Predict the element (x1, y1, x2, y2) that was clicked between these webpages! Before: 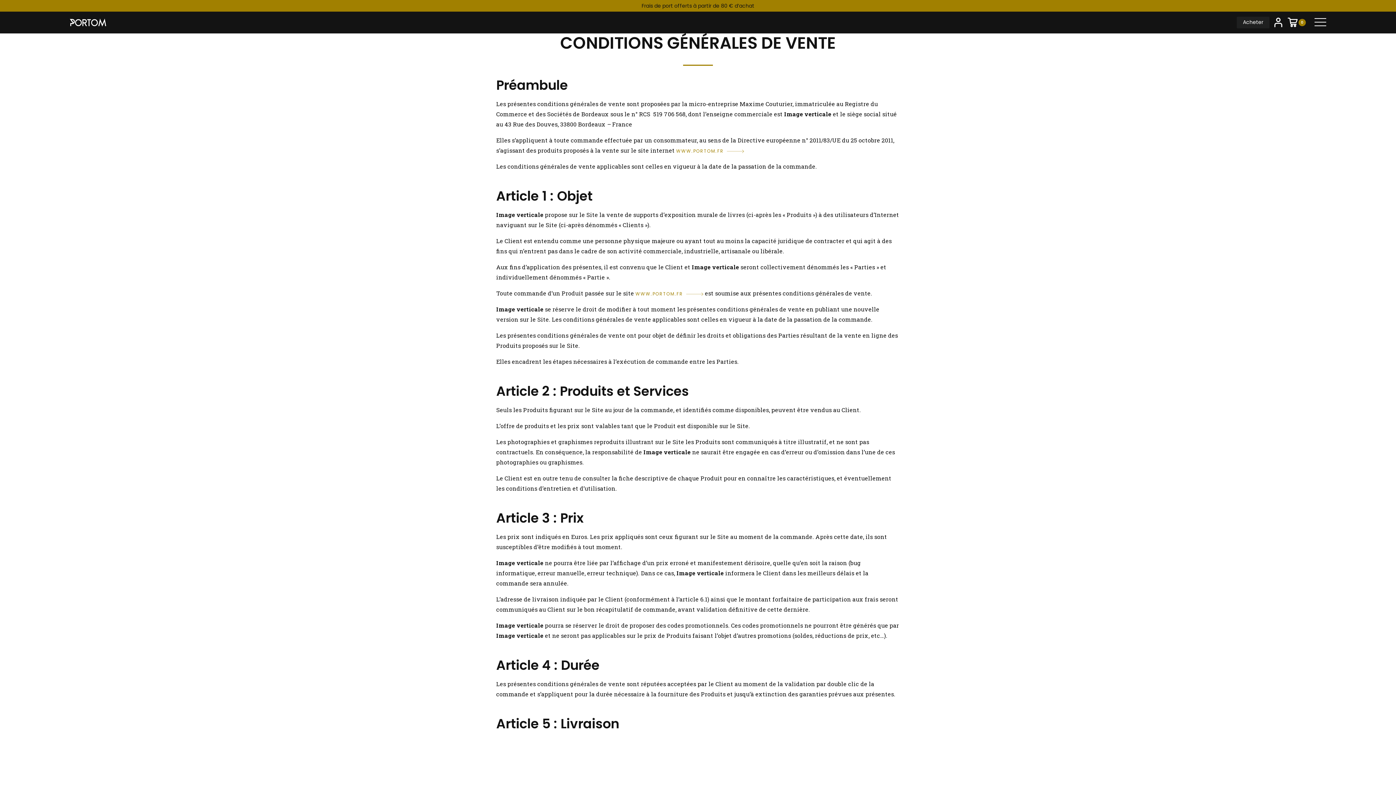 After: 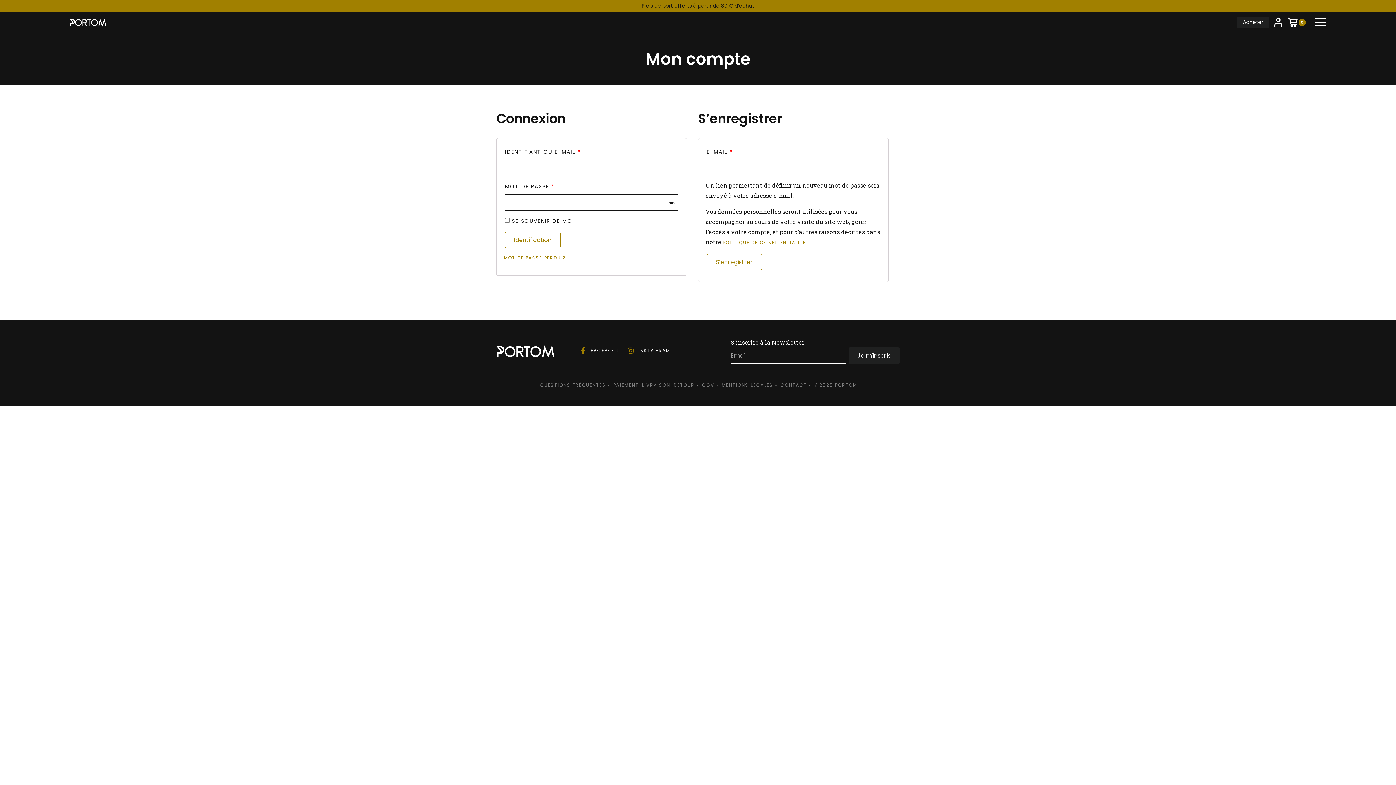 Action: bbox: (1272, 16, 1284, 28)